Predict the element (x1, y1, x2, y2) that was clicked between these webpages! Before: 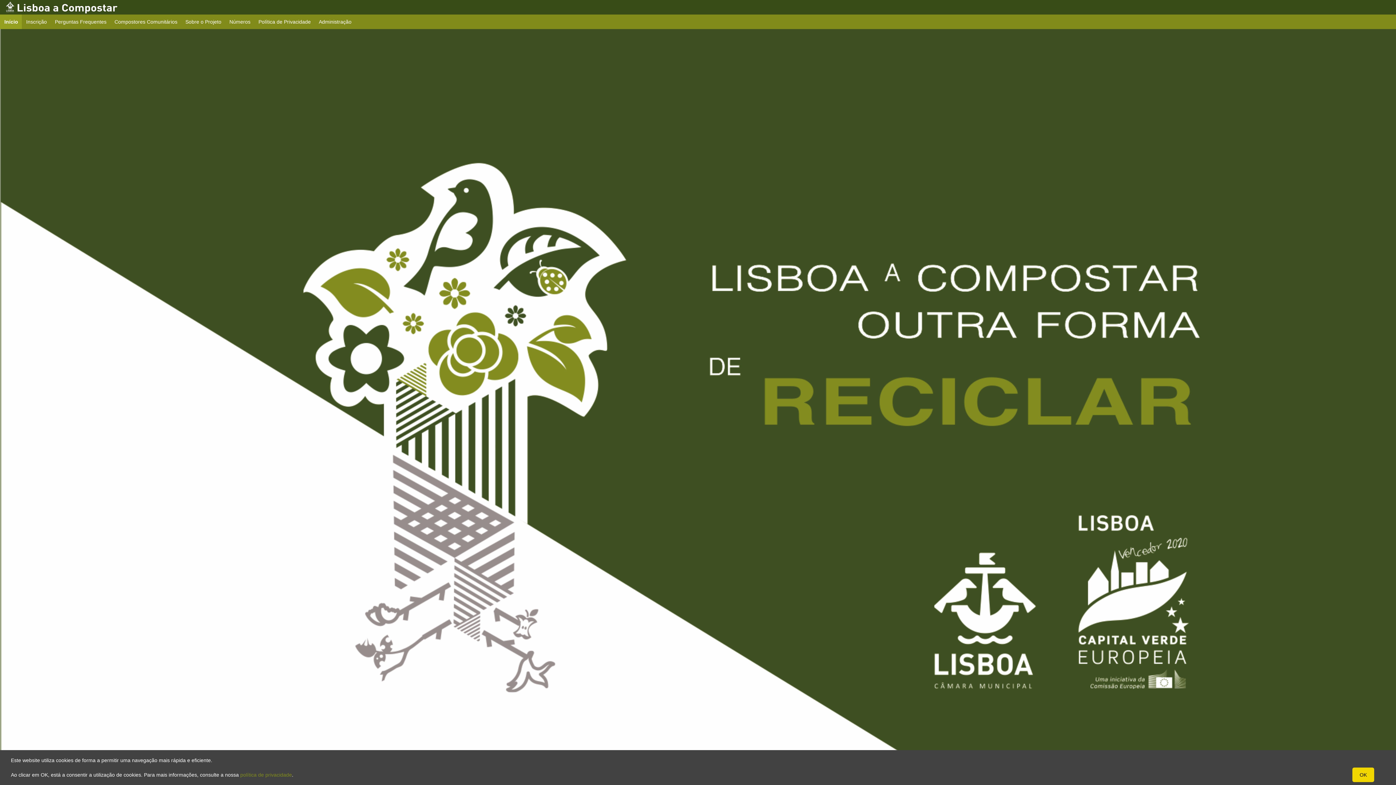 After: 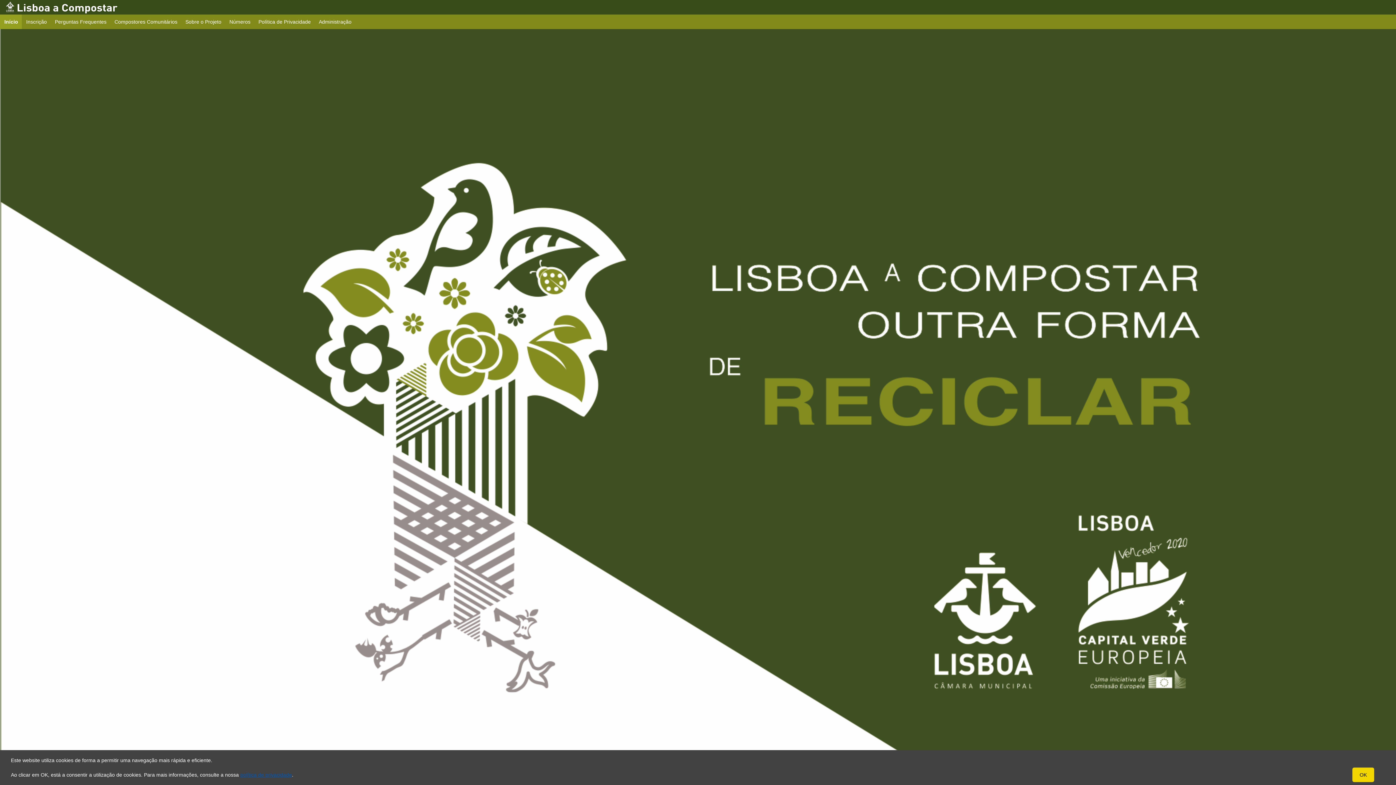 Action: label: política de privacidade bbox: (240, 772, 292, 778)